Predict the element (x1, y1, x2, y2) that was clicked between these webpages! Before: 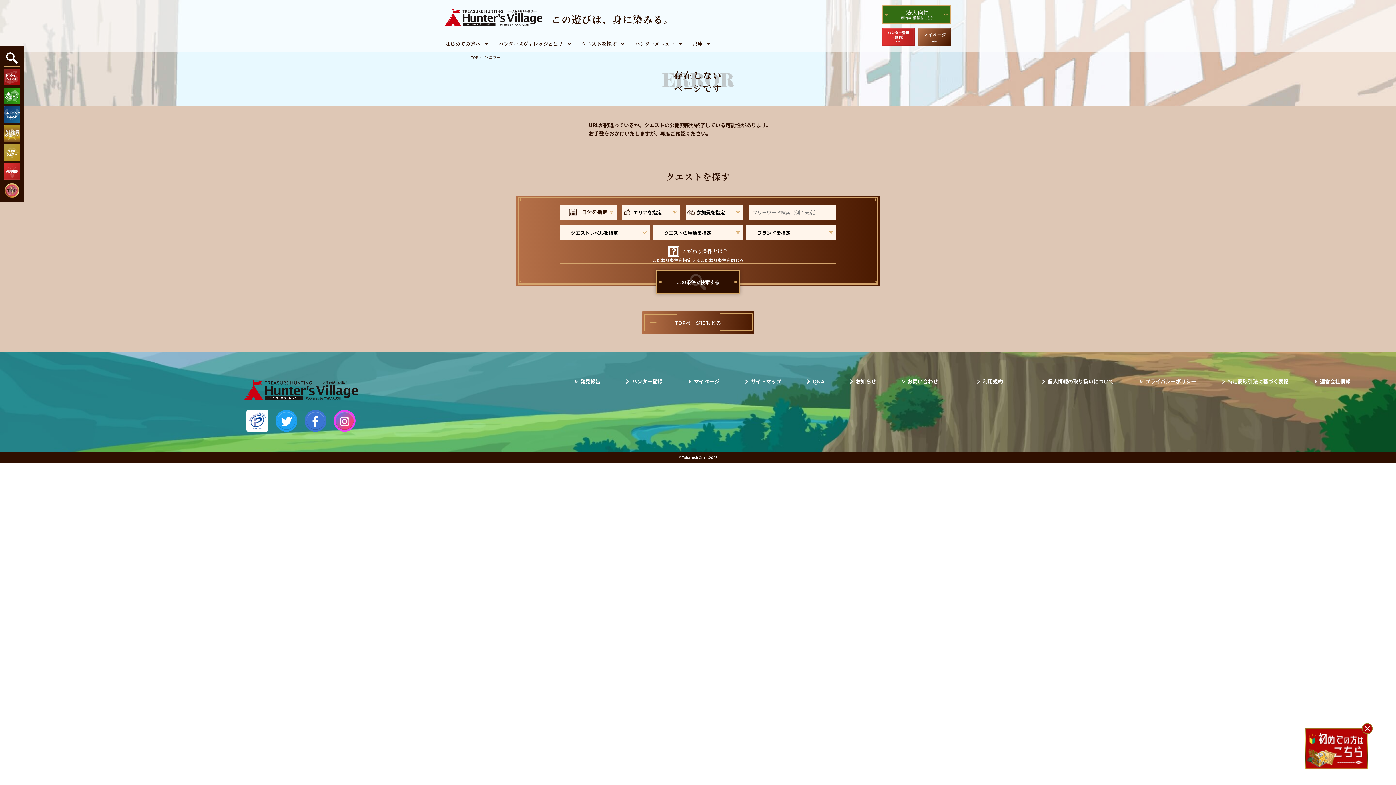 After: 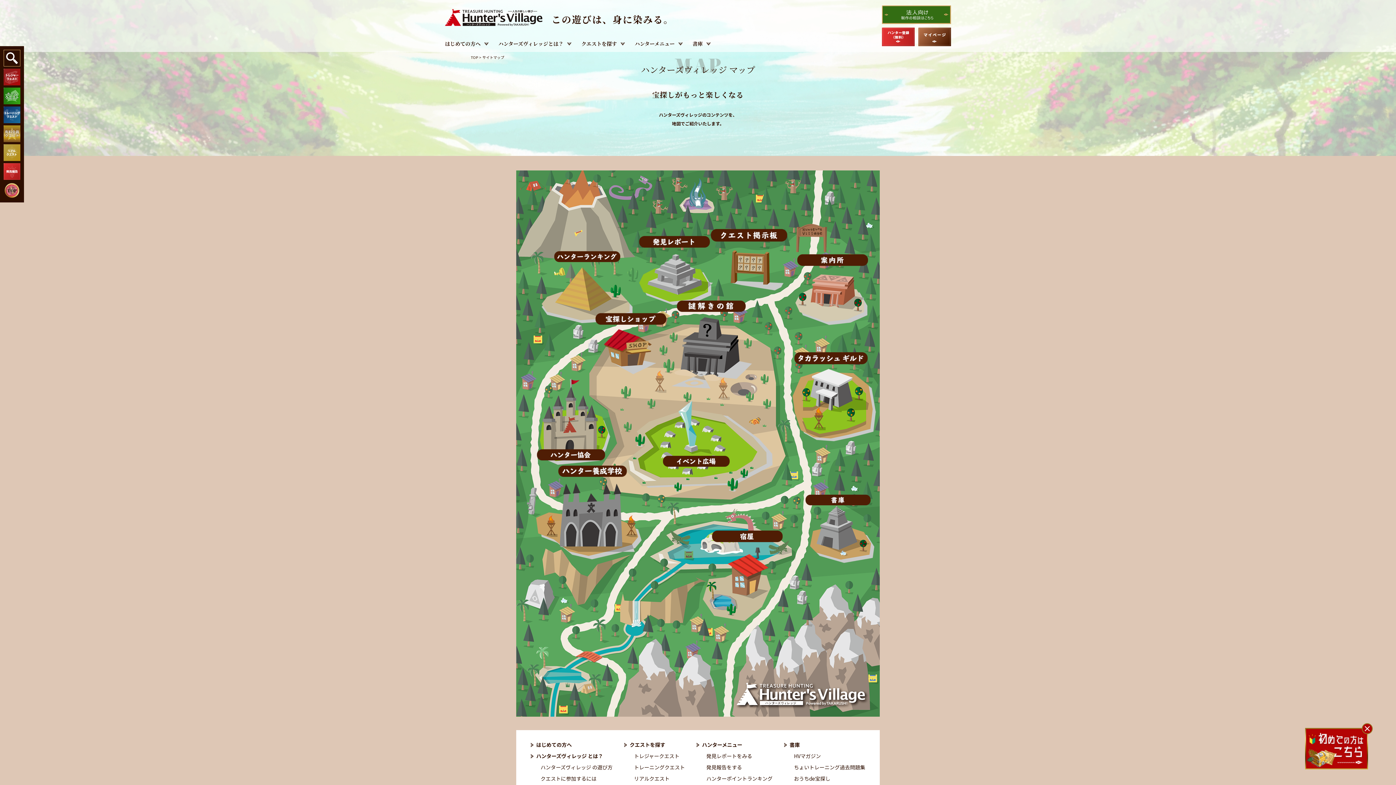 Action: label: サイトマップ bbox: (745, 377, 781, 385)